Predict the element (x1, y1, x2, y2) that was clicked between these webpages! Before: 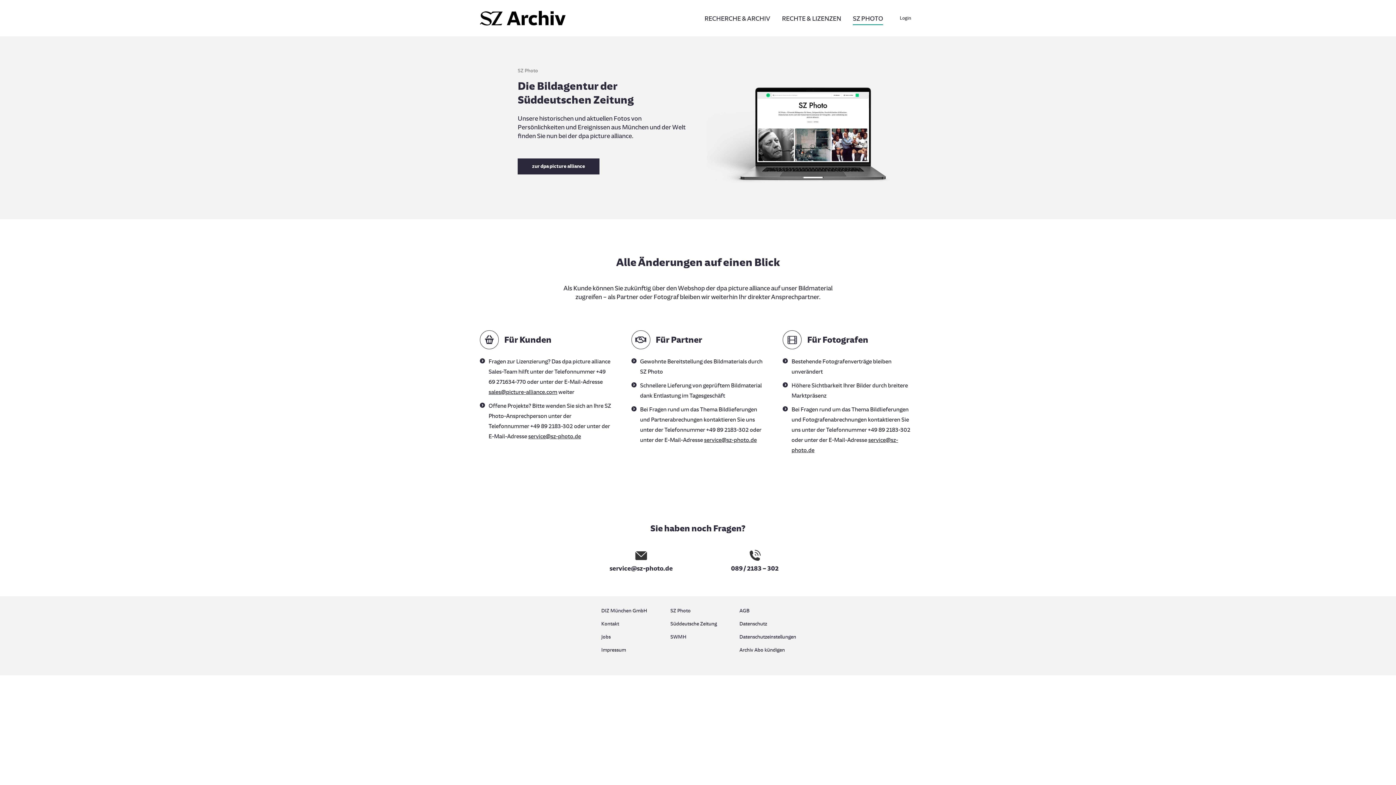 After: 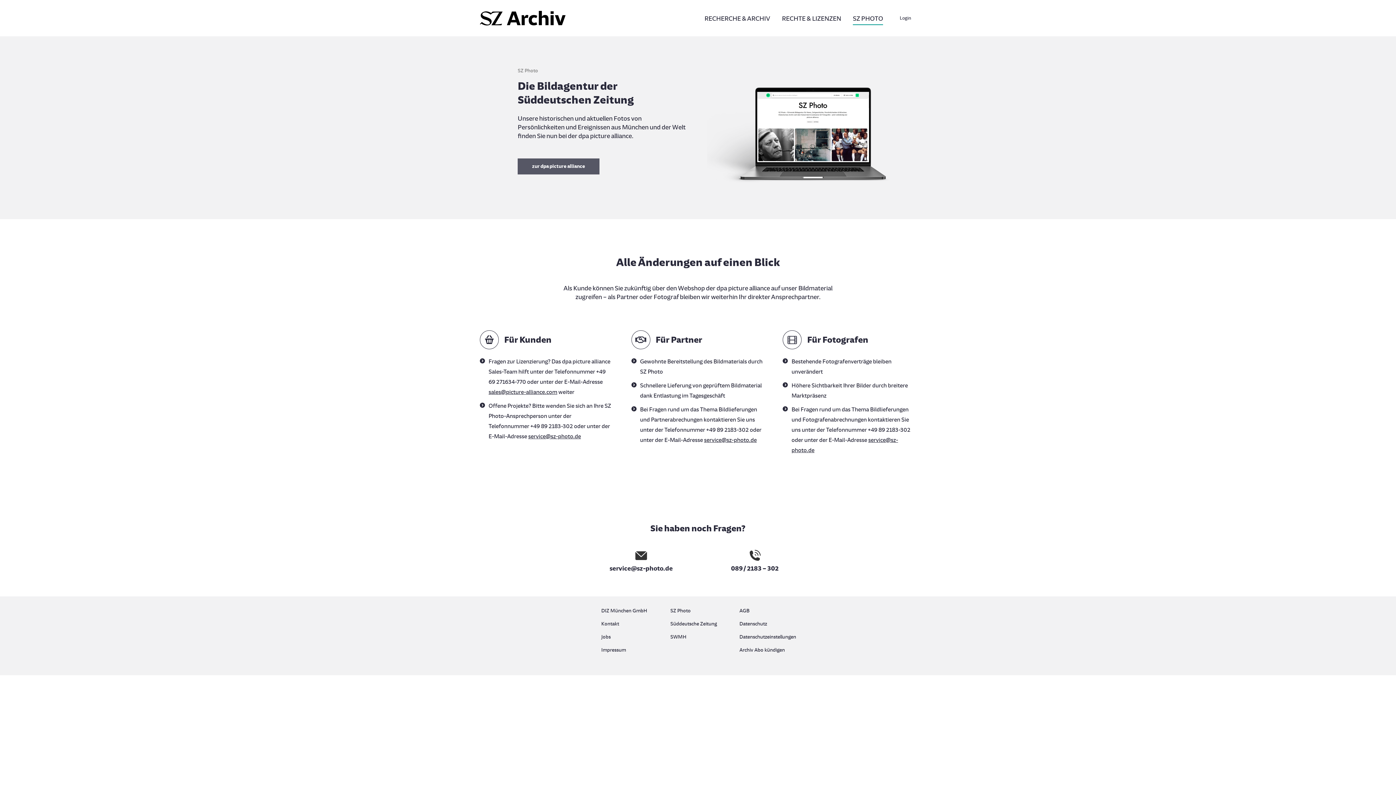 Action: label: zur dpa picture alliance bbox: (517, 158, 599, 174)